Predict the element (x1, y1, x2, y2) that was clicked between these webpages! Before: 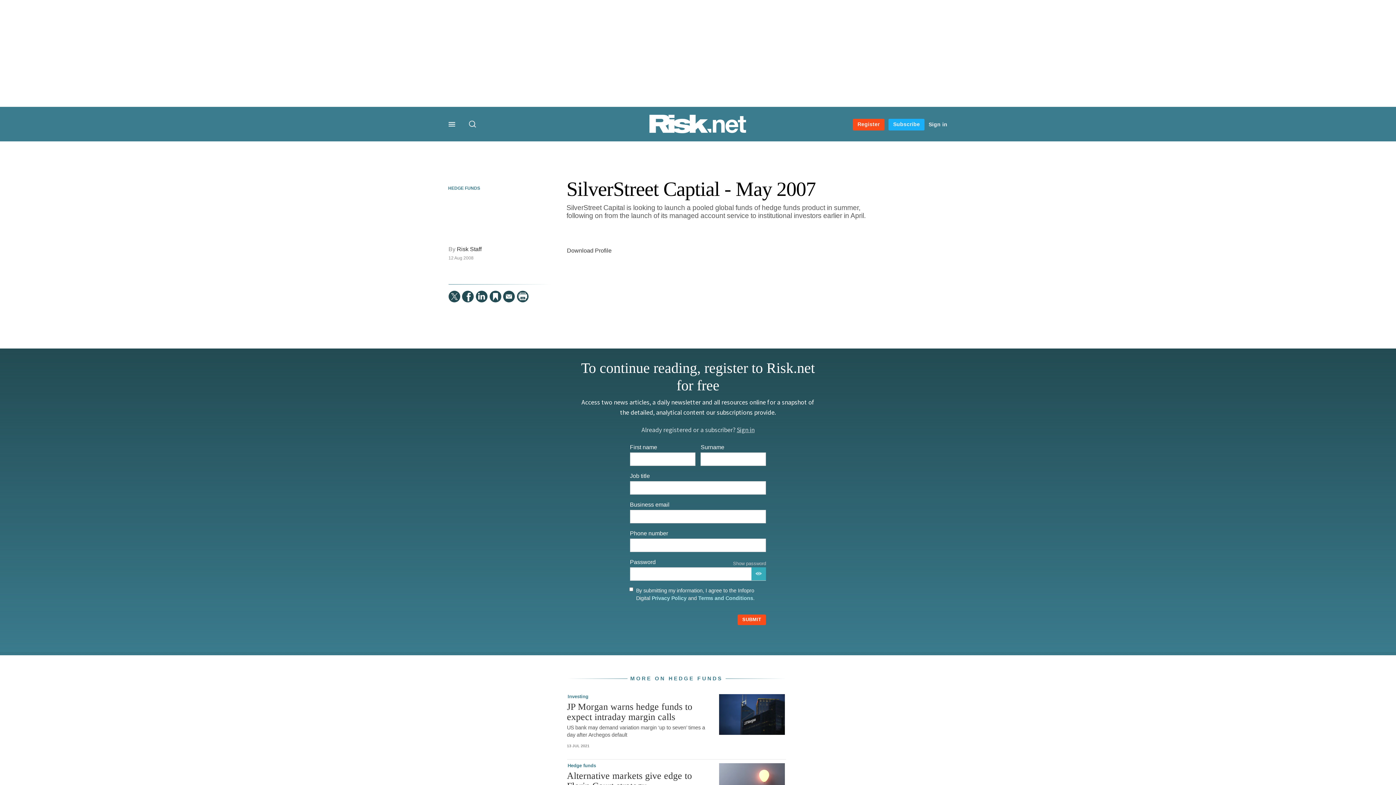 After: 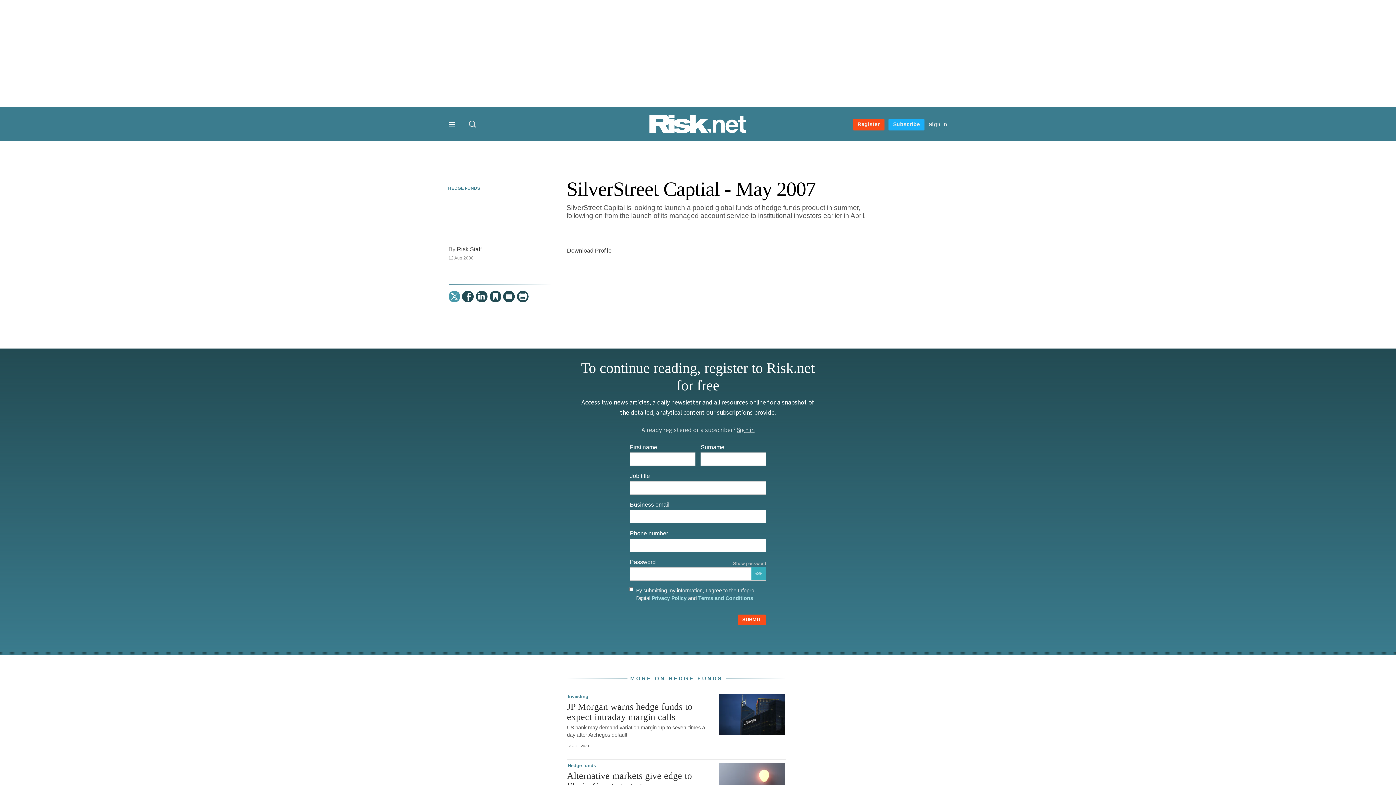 Action: bbox: (448, 290, 460, 302) label:  